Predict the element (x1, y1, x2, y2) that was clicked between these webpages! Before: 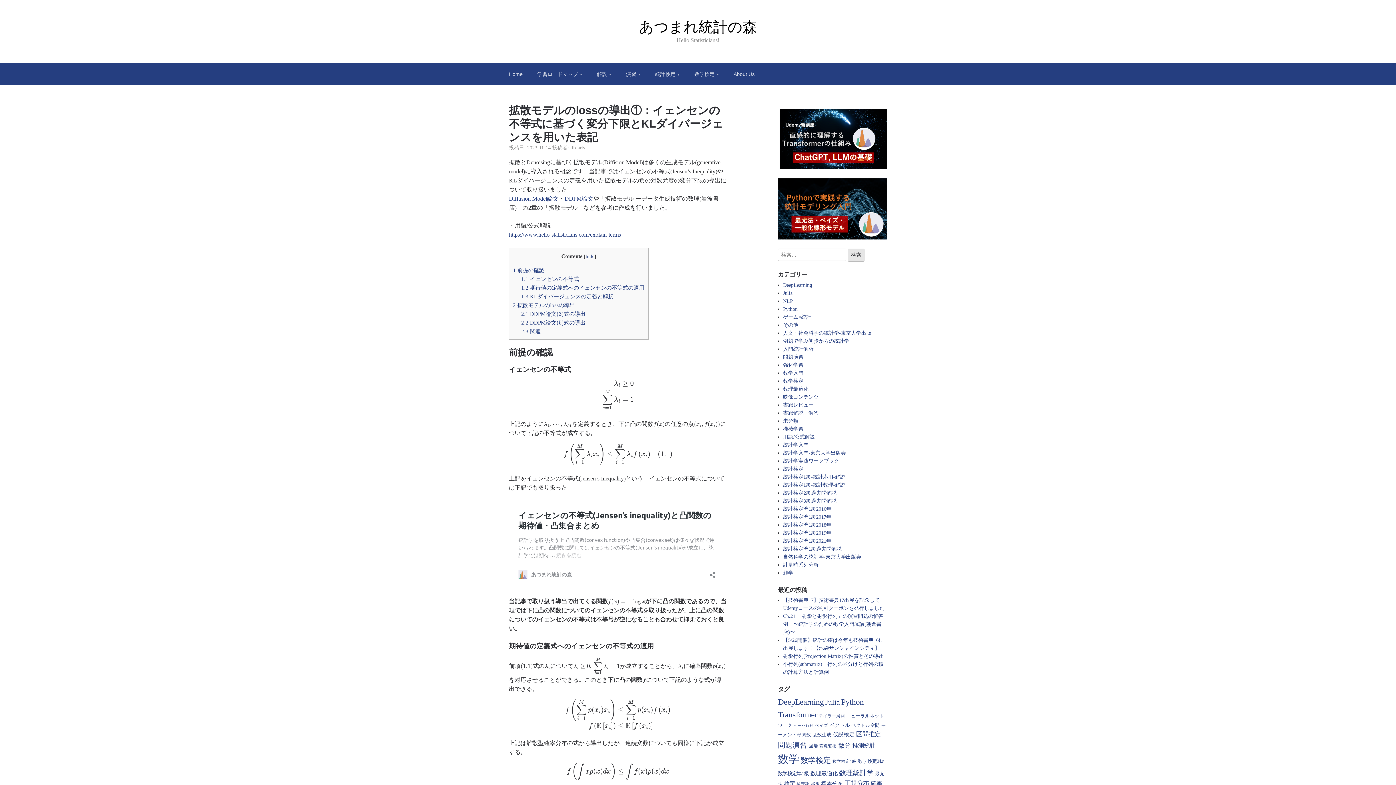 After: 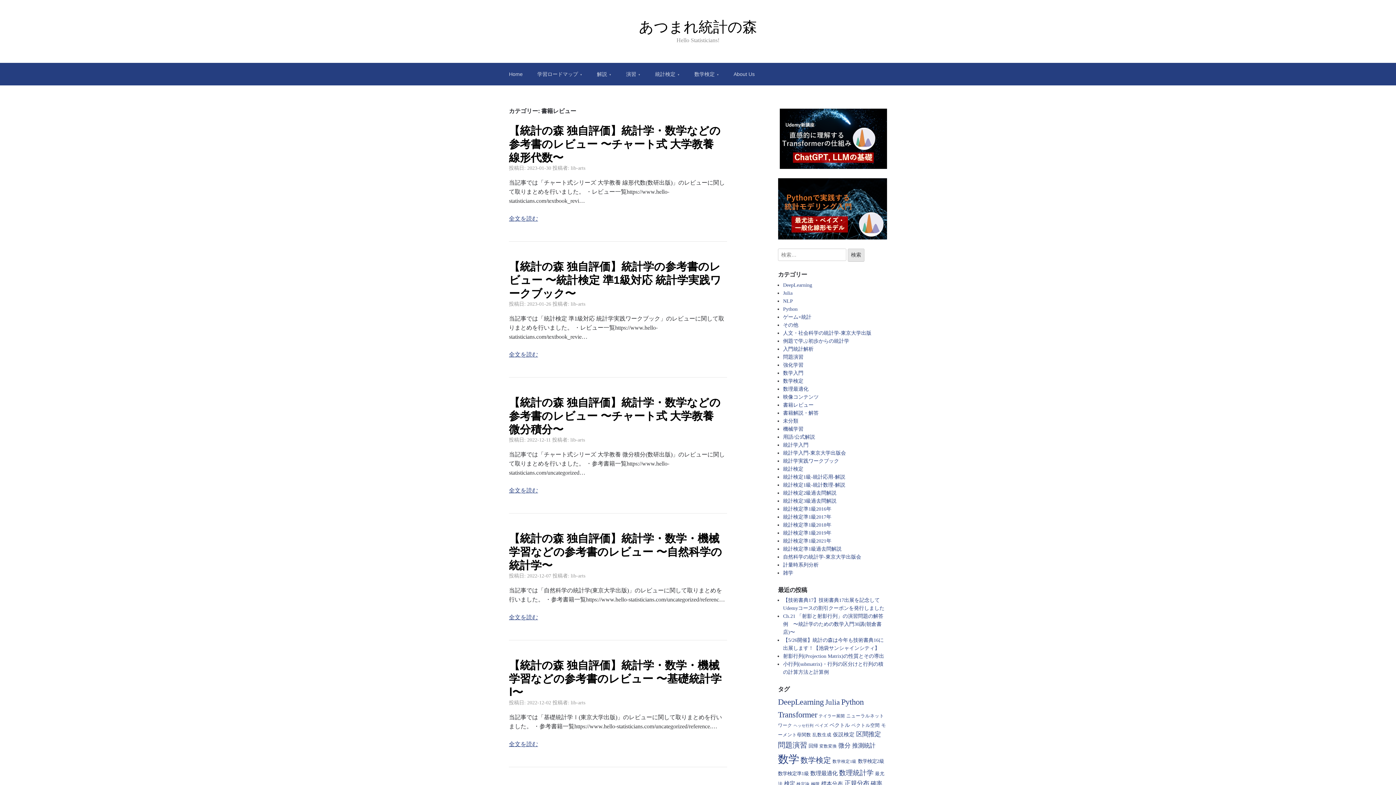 Action: bbox: (783, 402, 813, 407) label: 書籍レビュー